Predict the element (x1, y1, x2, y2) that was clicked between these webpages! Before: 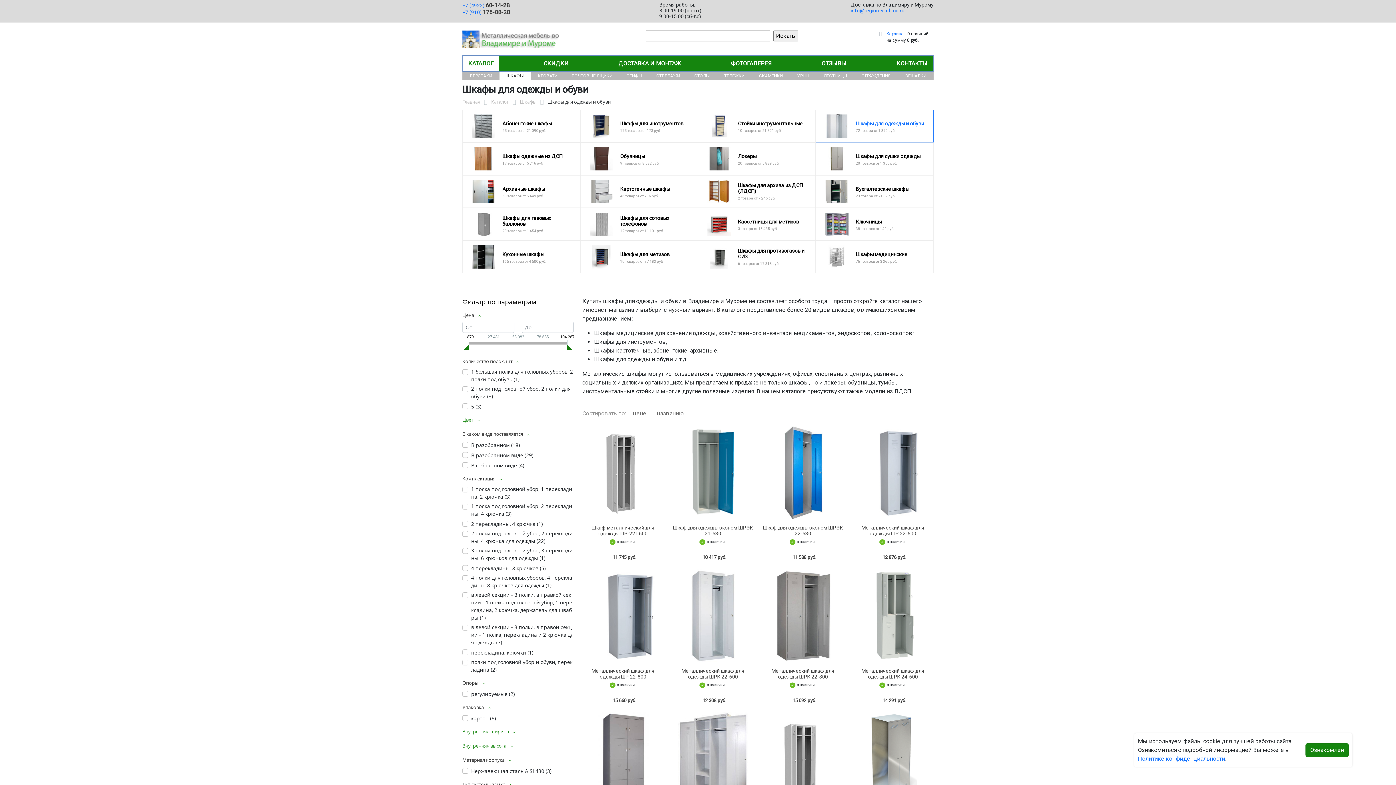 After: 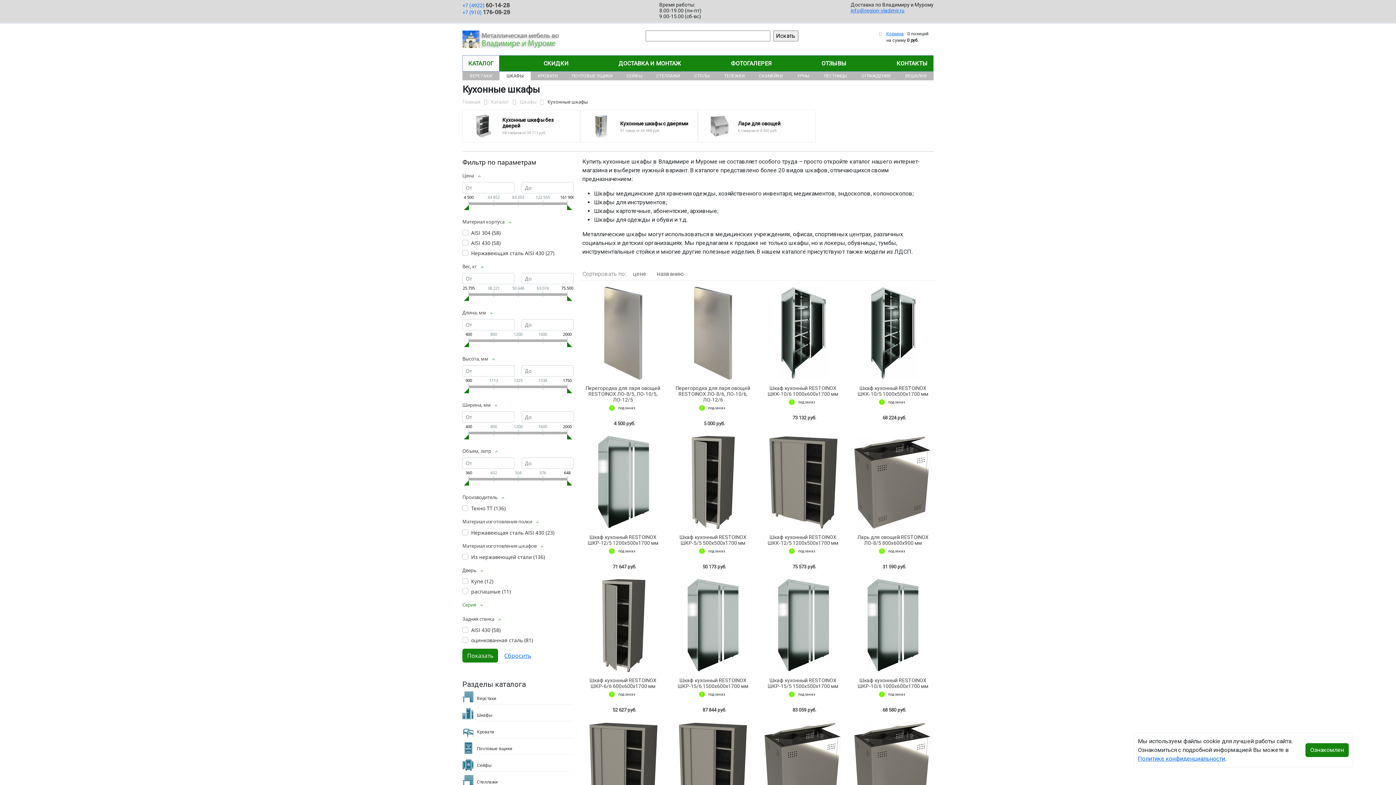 Action: bbox: (462, 241, 580, 273)